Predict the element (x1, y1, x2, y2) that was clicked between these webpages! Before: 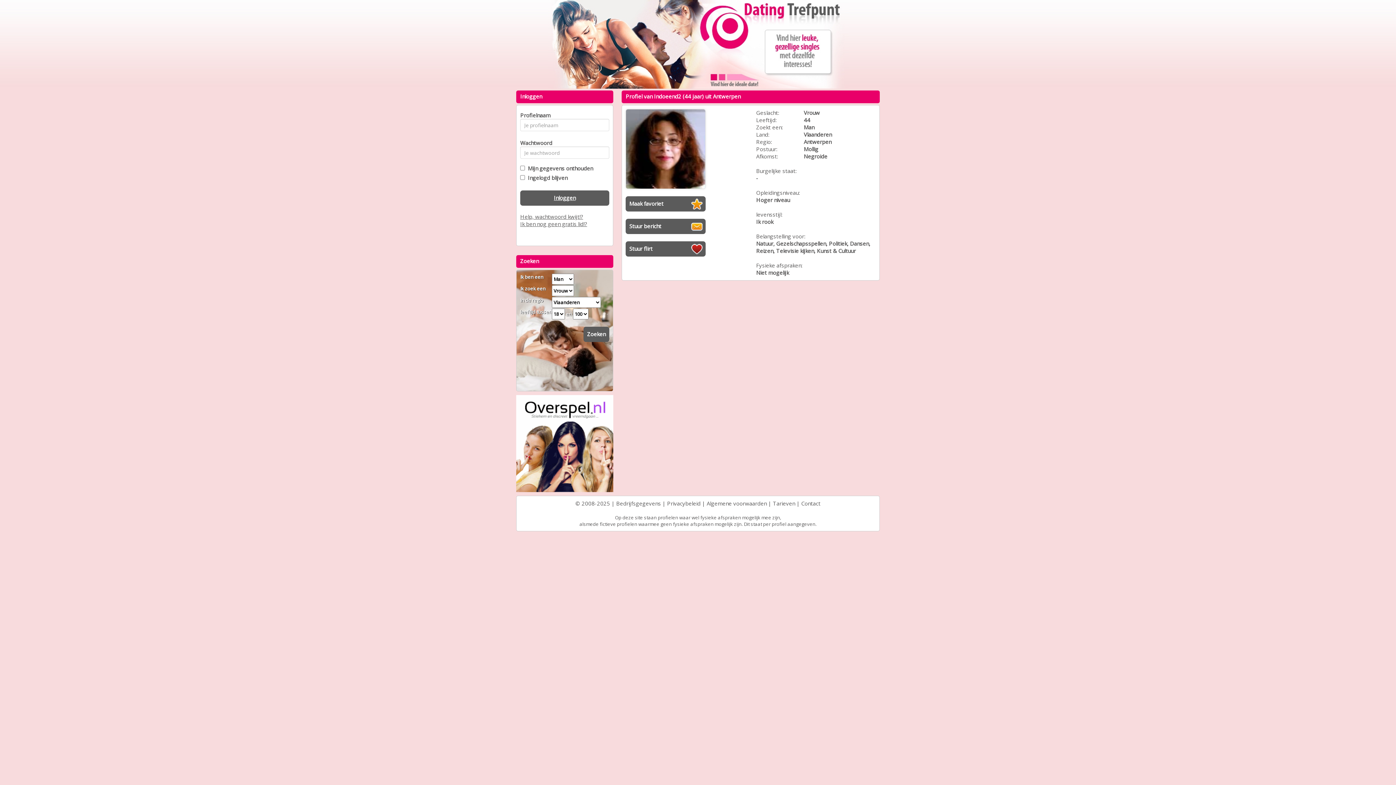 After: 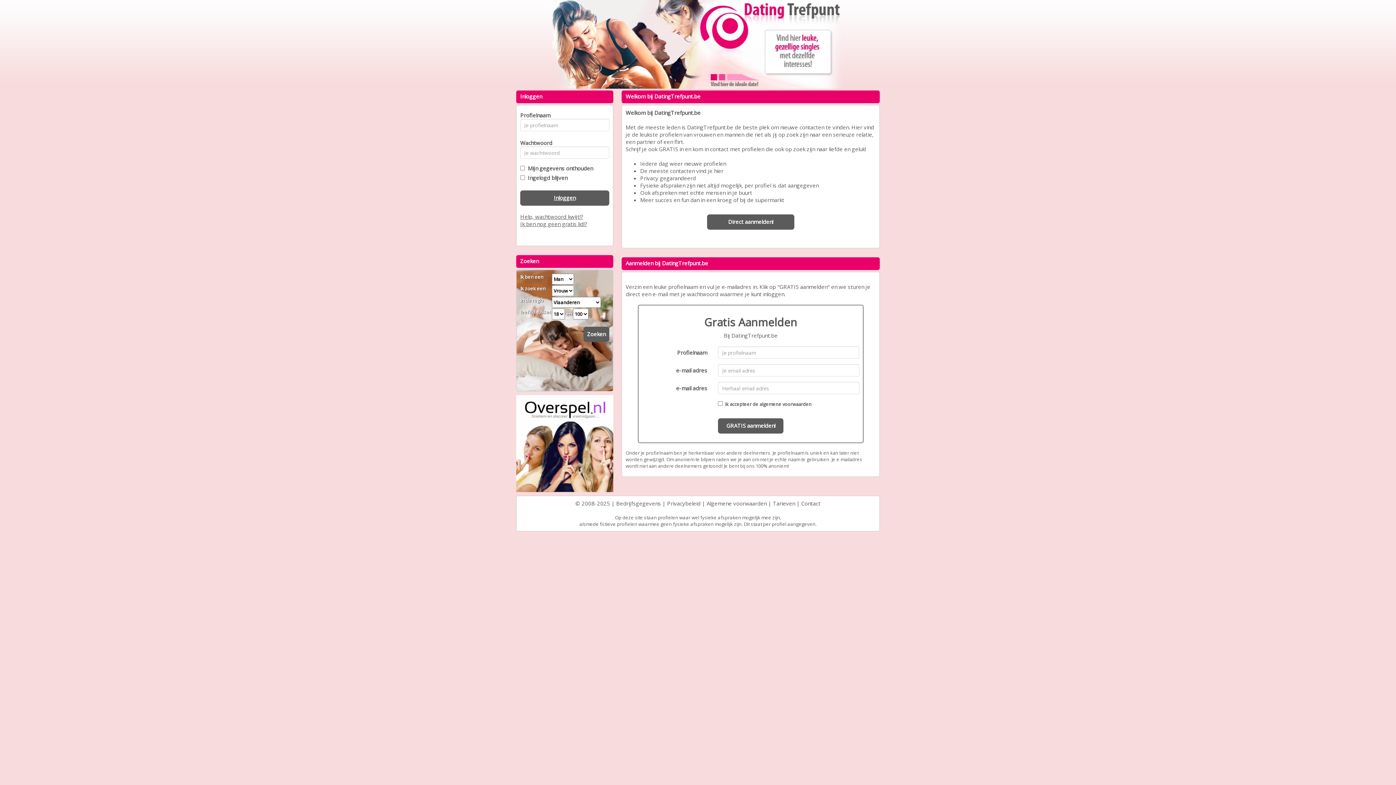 Action: bbox: (0, 0, 1396, 88)